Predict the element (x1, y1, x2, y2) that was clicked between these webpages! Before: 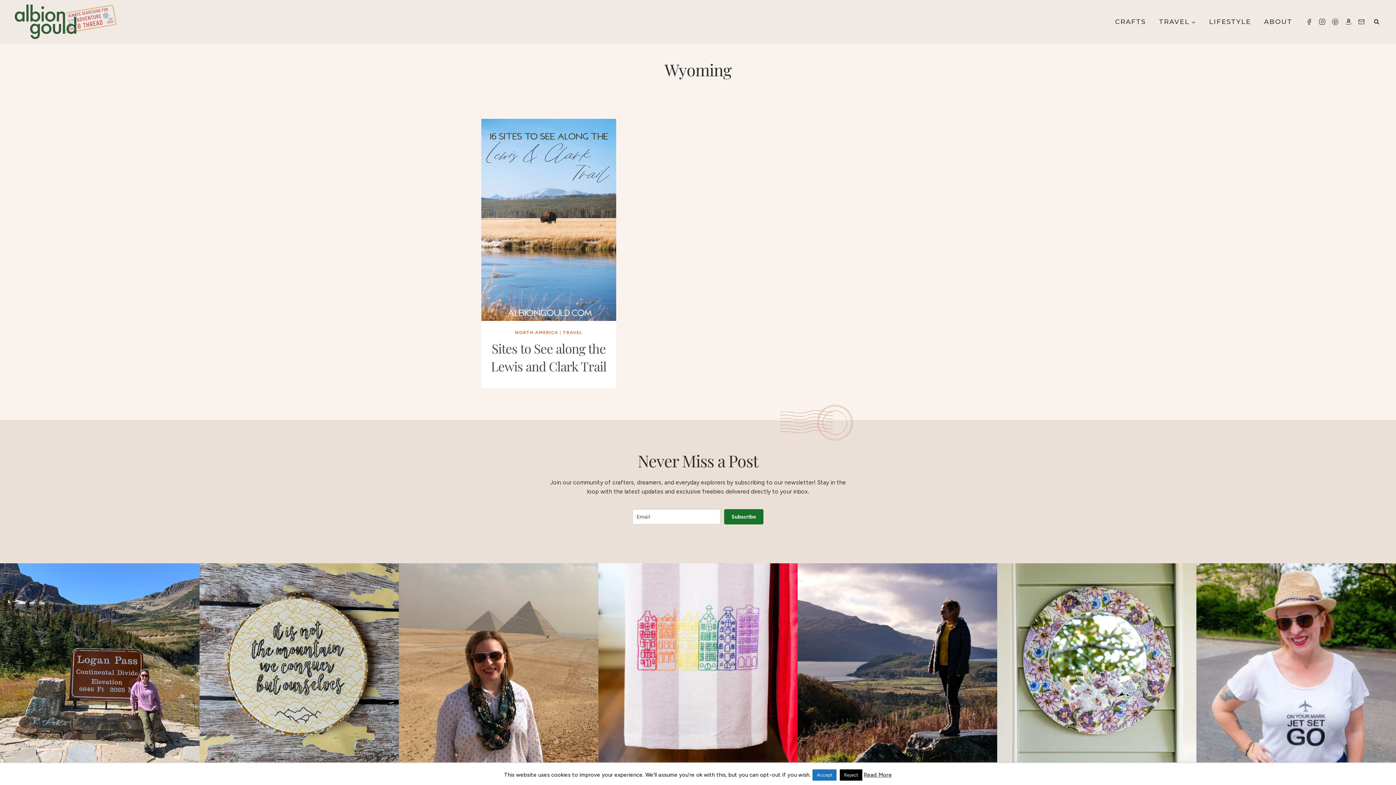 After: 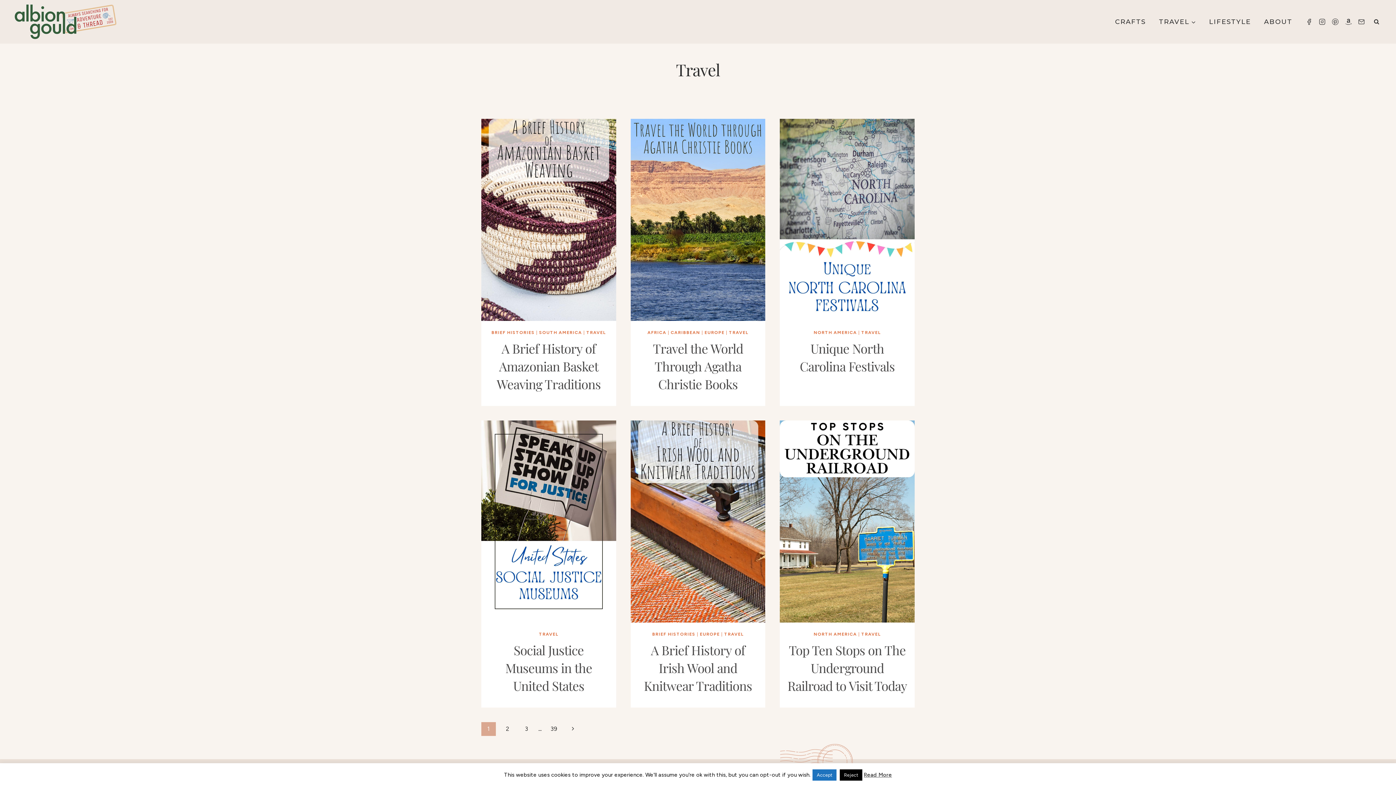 Action: label: TRAVEL bbox: (562, 330, 582, 335)